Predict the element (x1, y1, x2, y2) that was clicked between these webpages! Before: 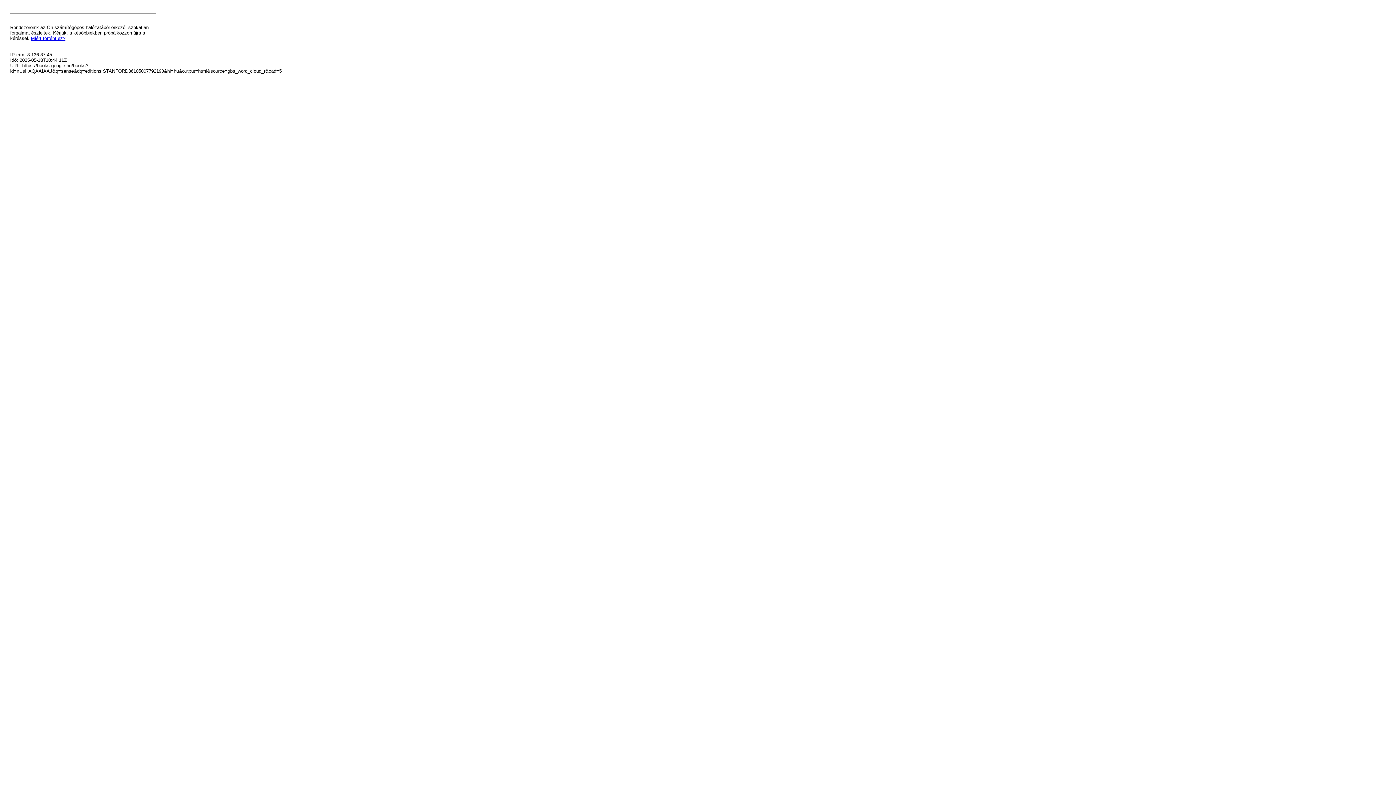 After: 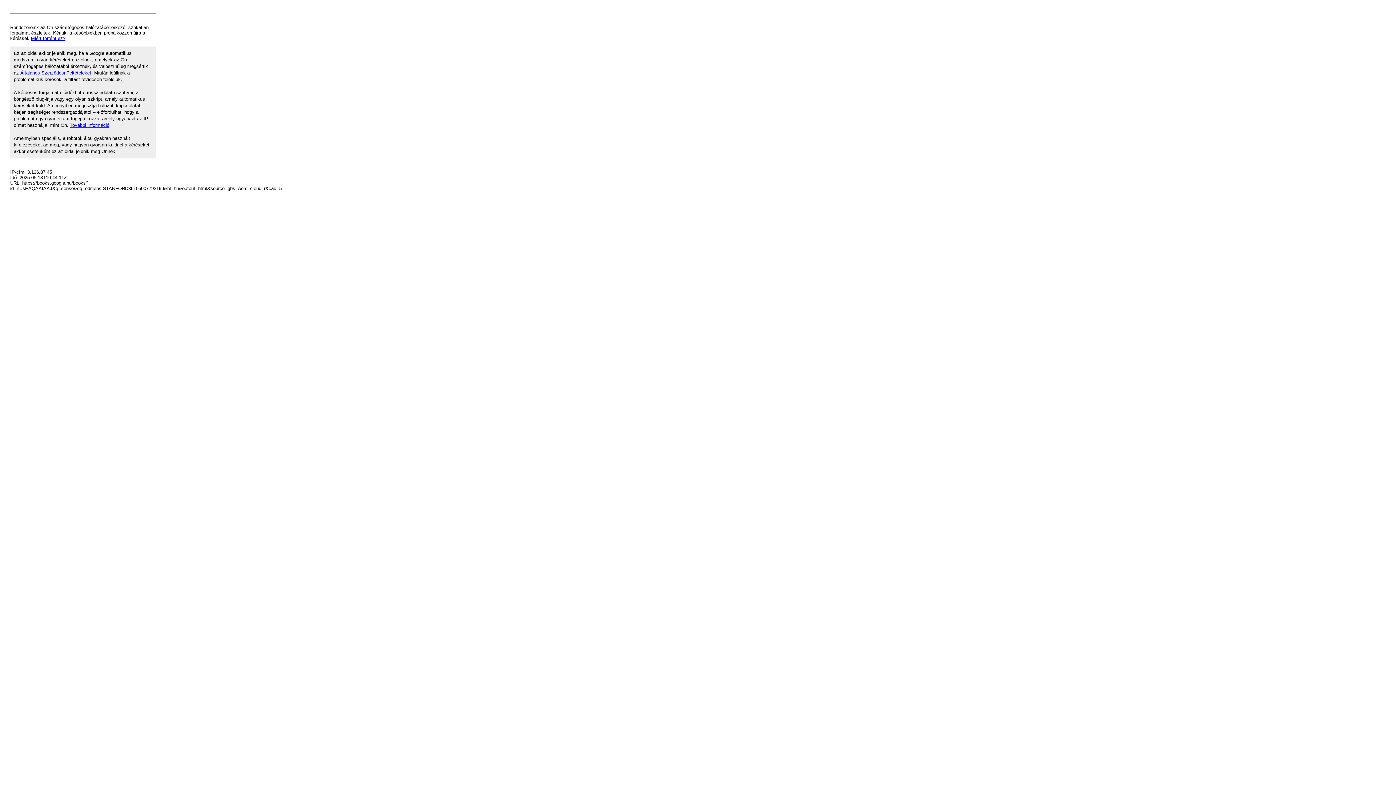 Action: label: Miért történt ez? bbox: (30, 35, 65, 41)